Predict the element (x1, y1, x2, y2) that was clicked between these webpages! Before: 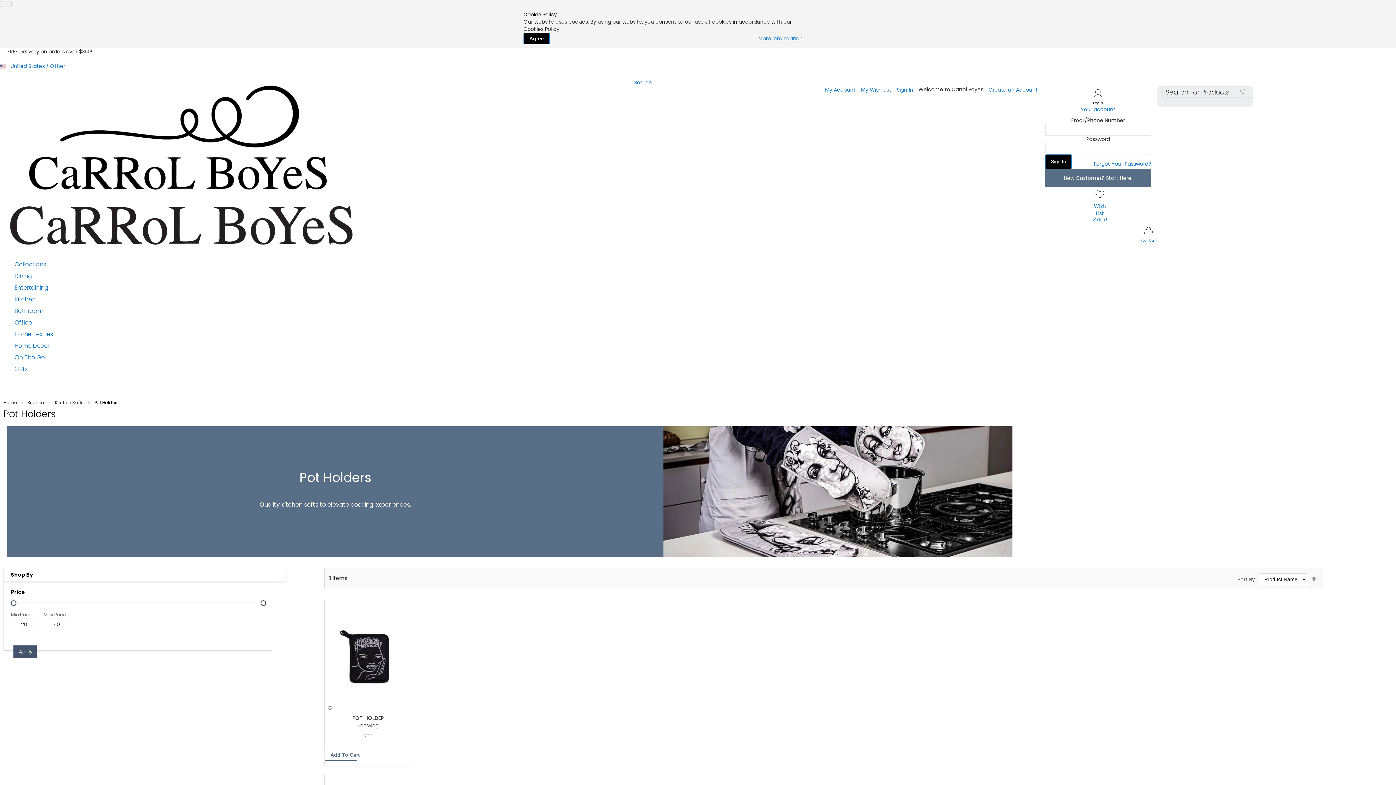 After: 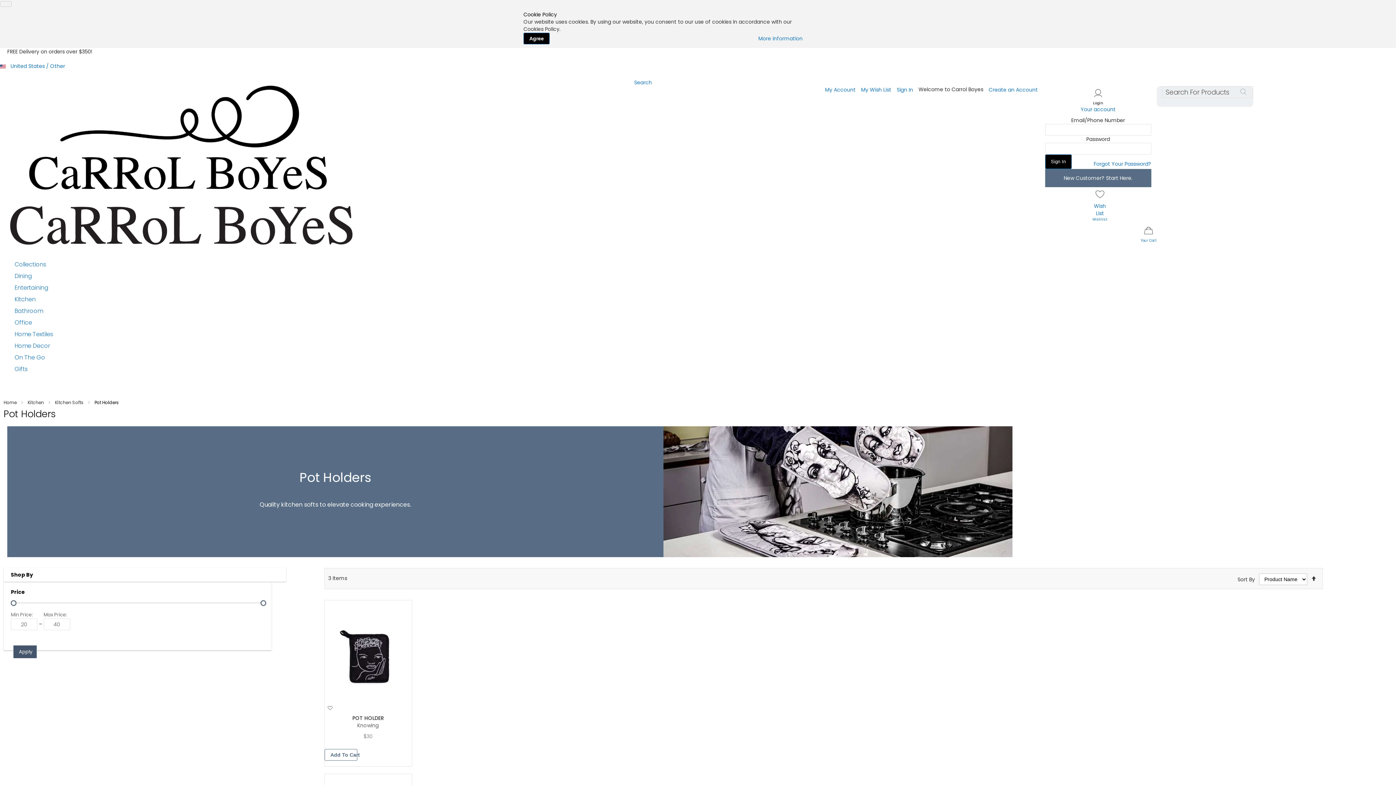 Action: label: Set Descending Direction bbox: (1309, 572, 1319, 584)